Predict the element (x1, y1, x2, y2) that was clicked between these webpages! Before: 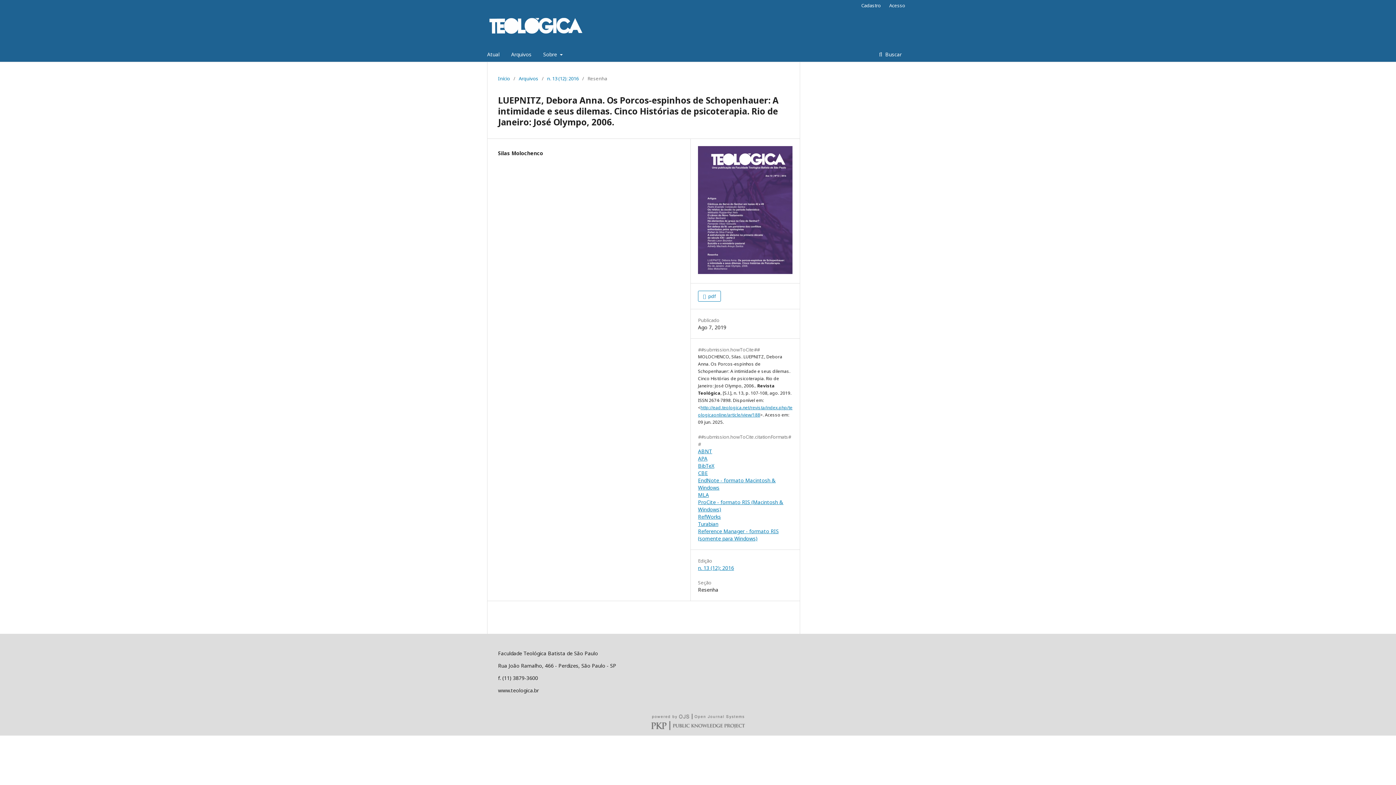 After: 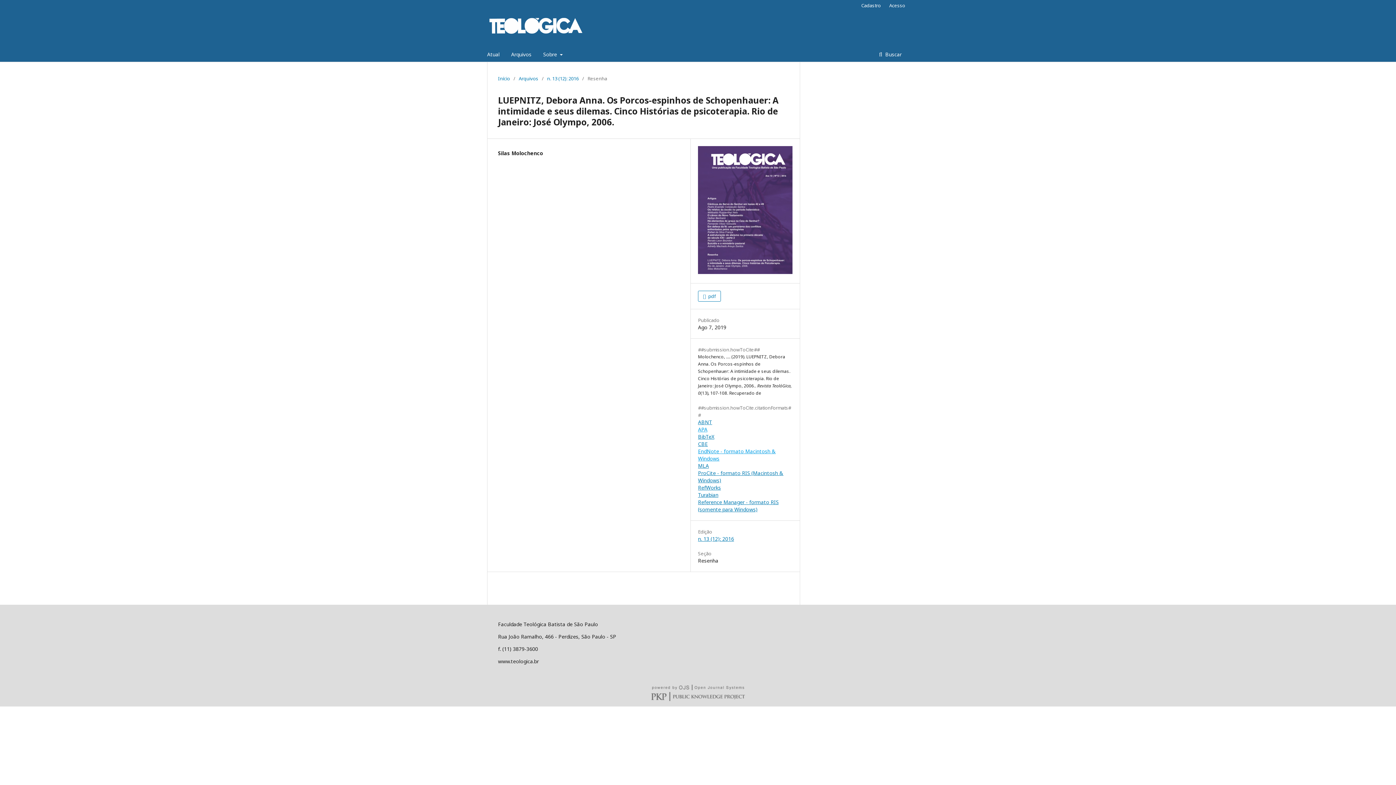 Action: label: APA bbox: (698, 455, 707, 462)